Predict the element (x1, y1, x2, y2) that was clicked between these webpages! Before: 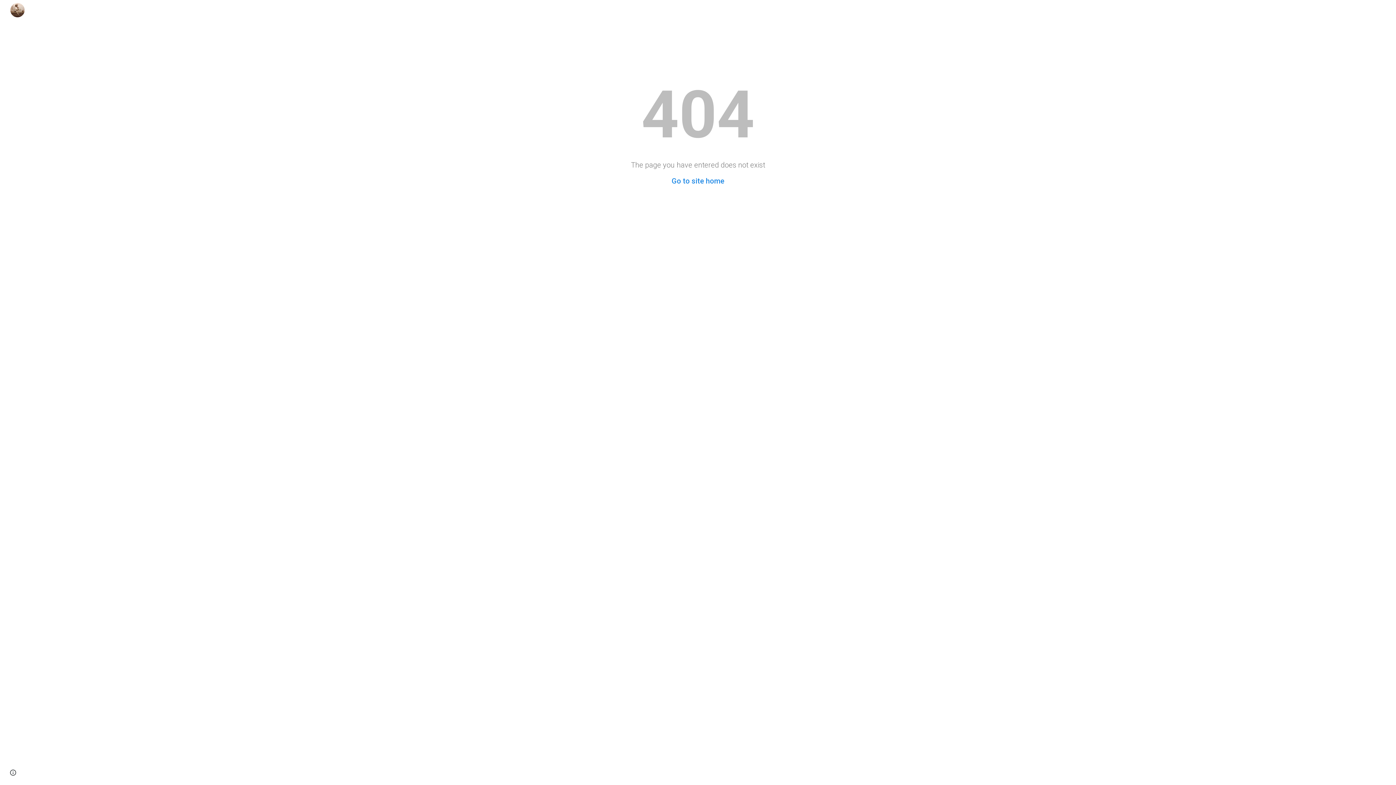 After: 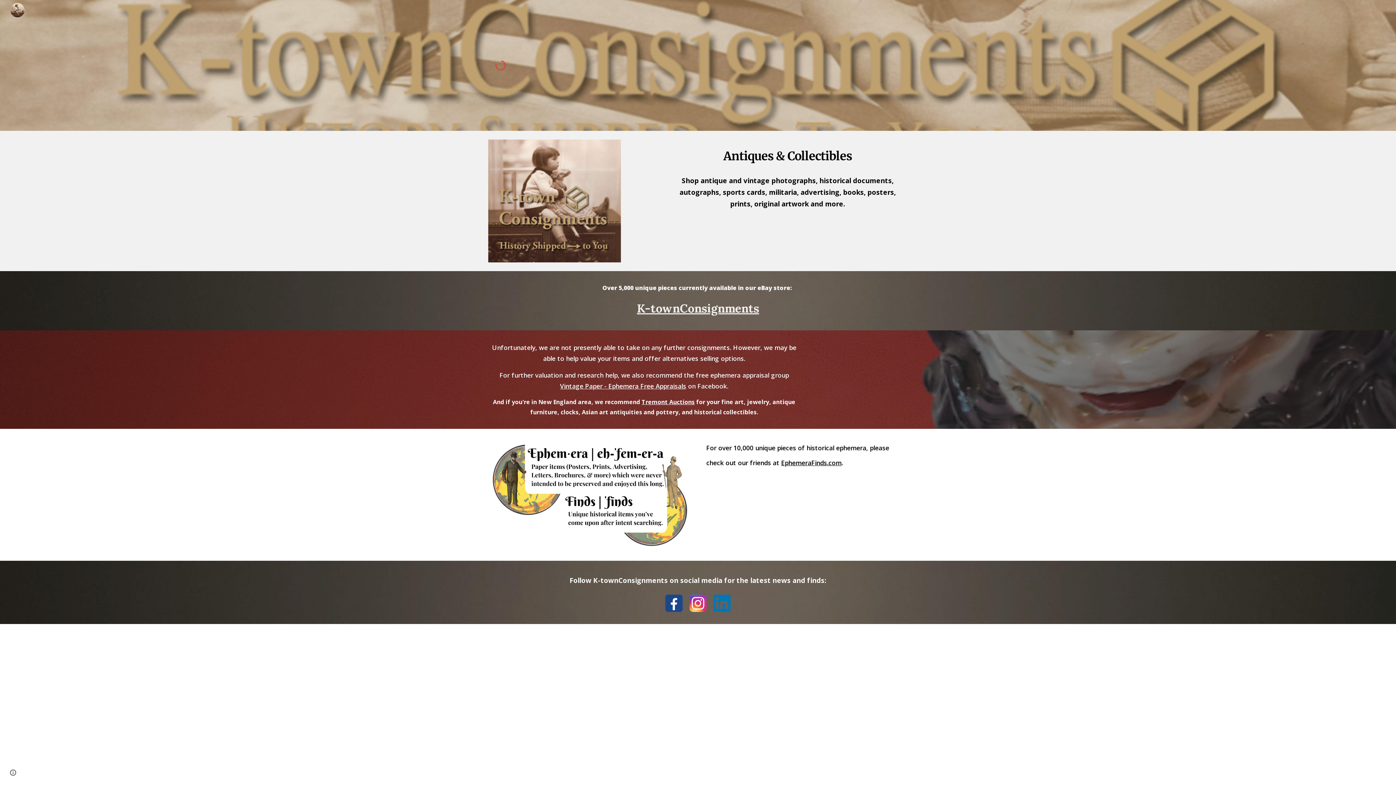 Action: bbox: (5, 2, 26, 14)